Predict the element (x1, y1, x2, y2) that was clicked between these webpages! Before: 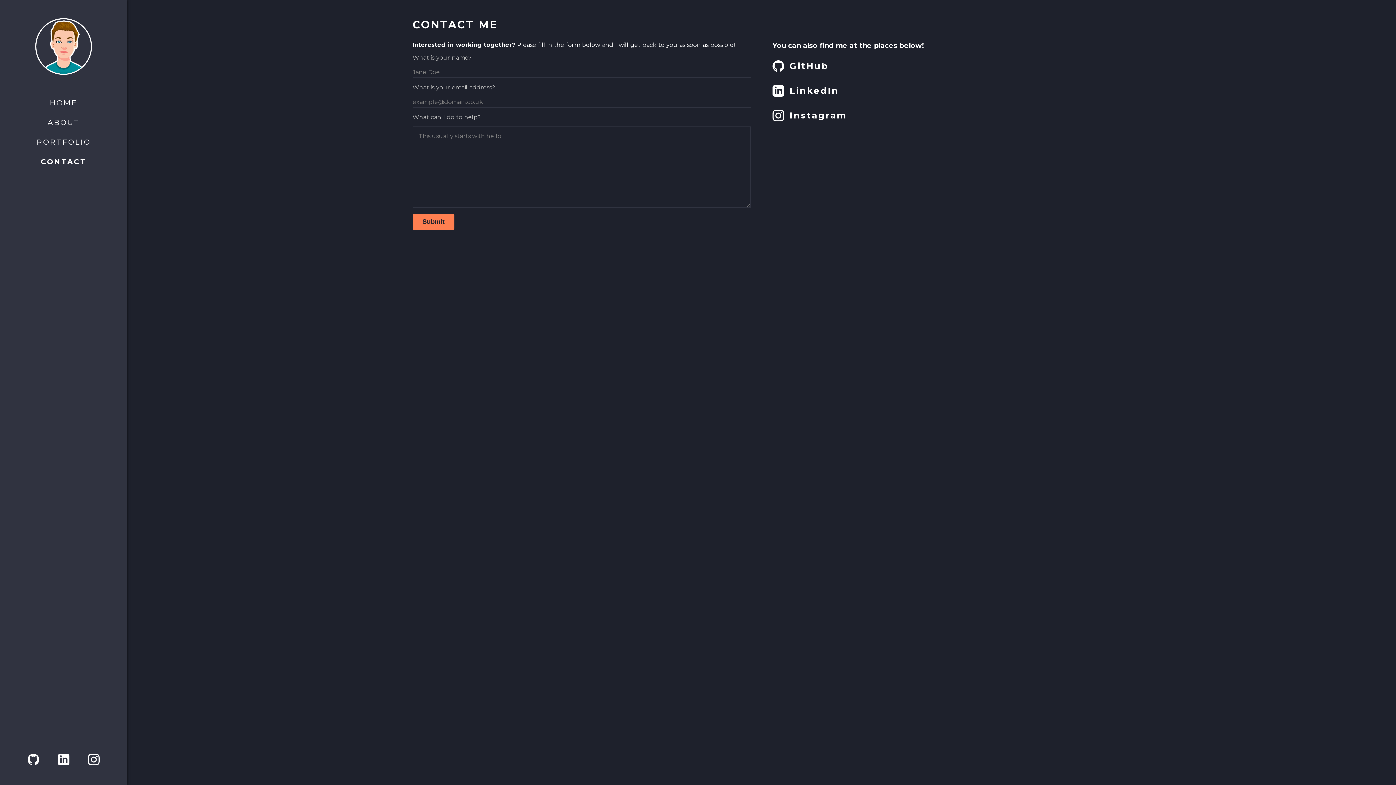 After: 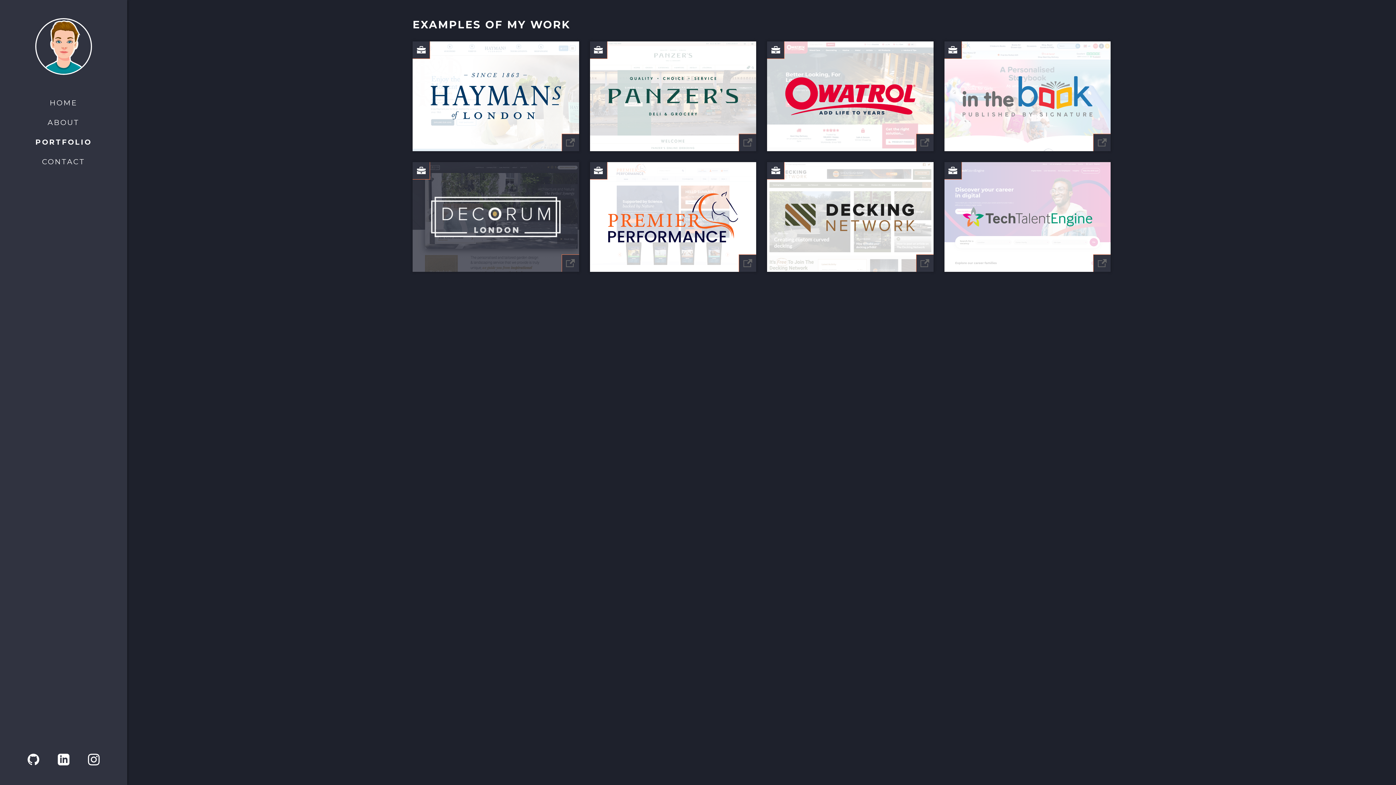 Action: label: Portfolio bbox: (18, 132, 109, 152)